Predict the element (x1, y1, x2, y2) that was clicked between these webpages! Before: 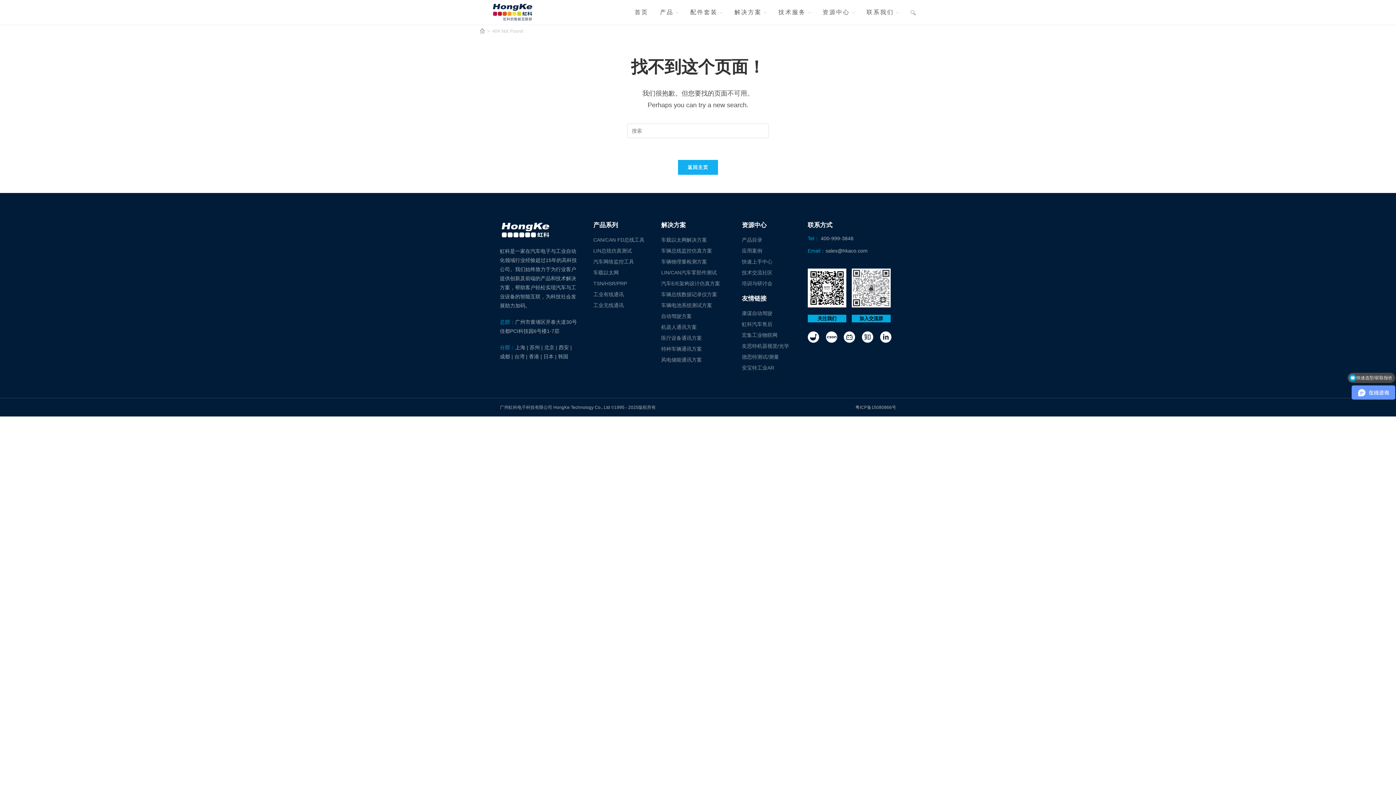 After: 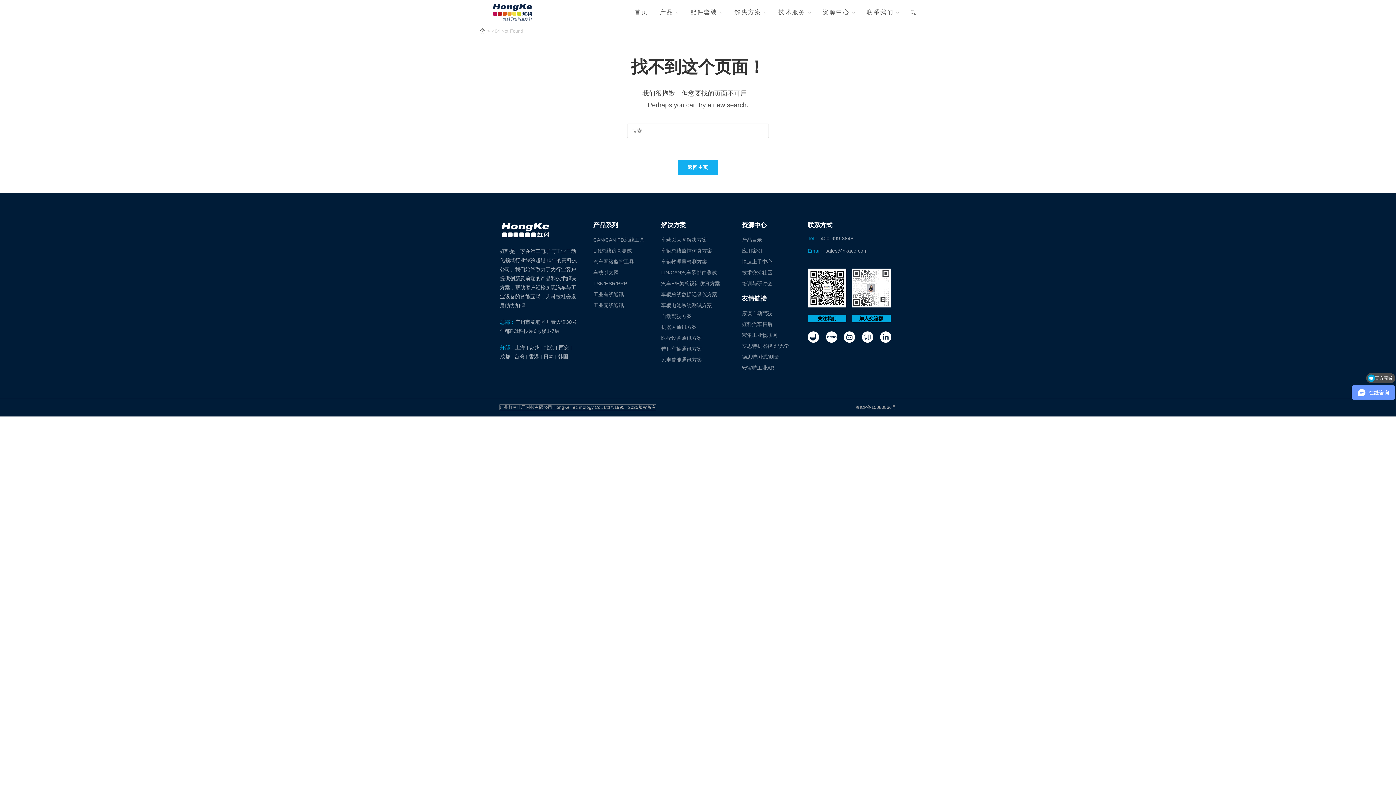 Action: bbox: (500, 405, 656, 410) label: 广州虹科电子科技有限公司 HongKe Technology Co., Ltd ©1995 - 2025版权所有